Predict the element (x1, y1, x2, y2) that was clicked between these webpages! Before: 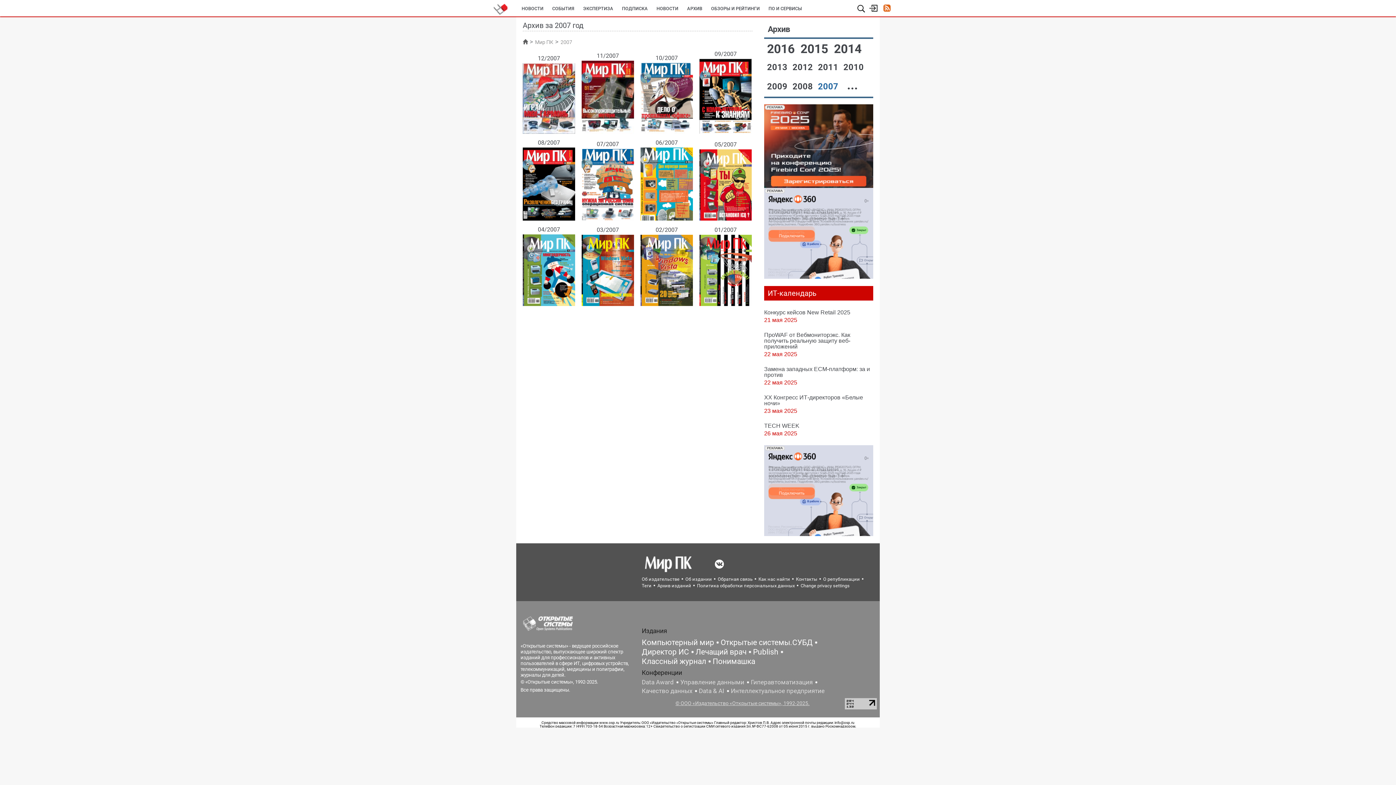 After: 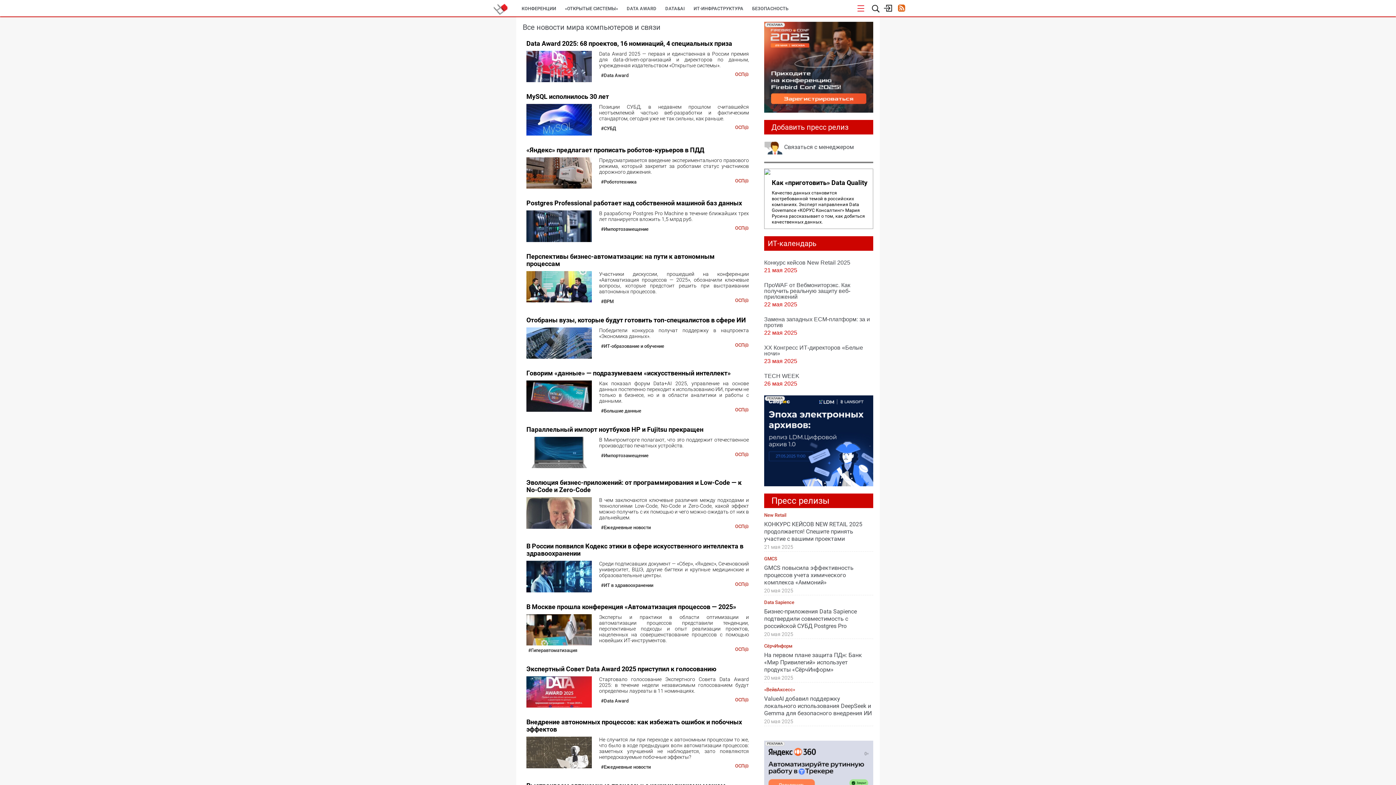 Action: bbox: (517, 0, 548, 17) label: НОВОСТИ